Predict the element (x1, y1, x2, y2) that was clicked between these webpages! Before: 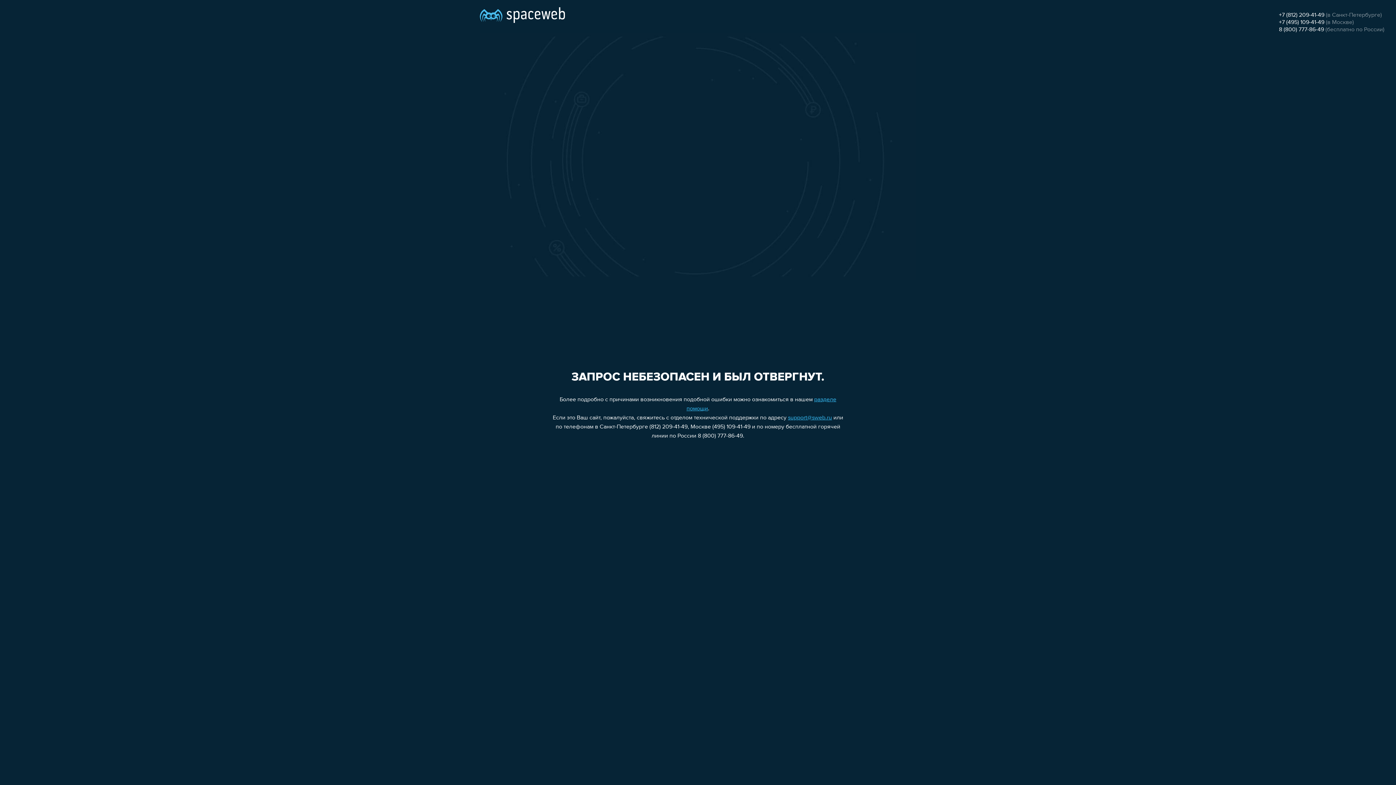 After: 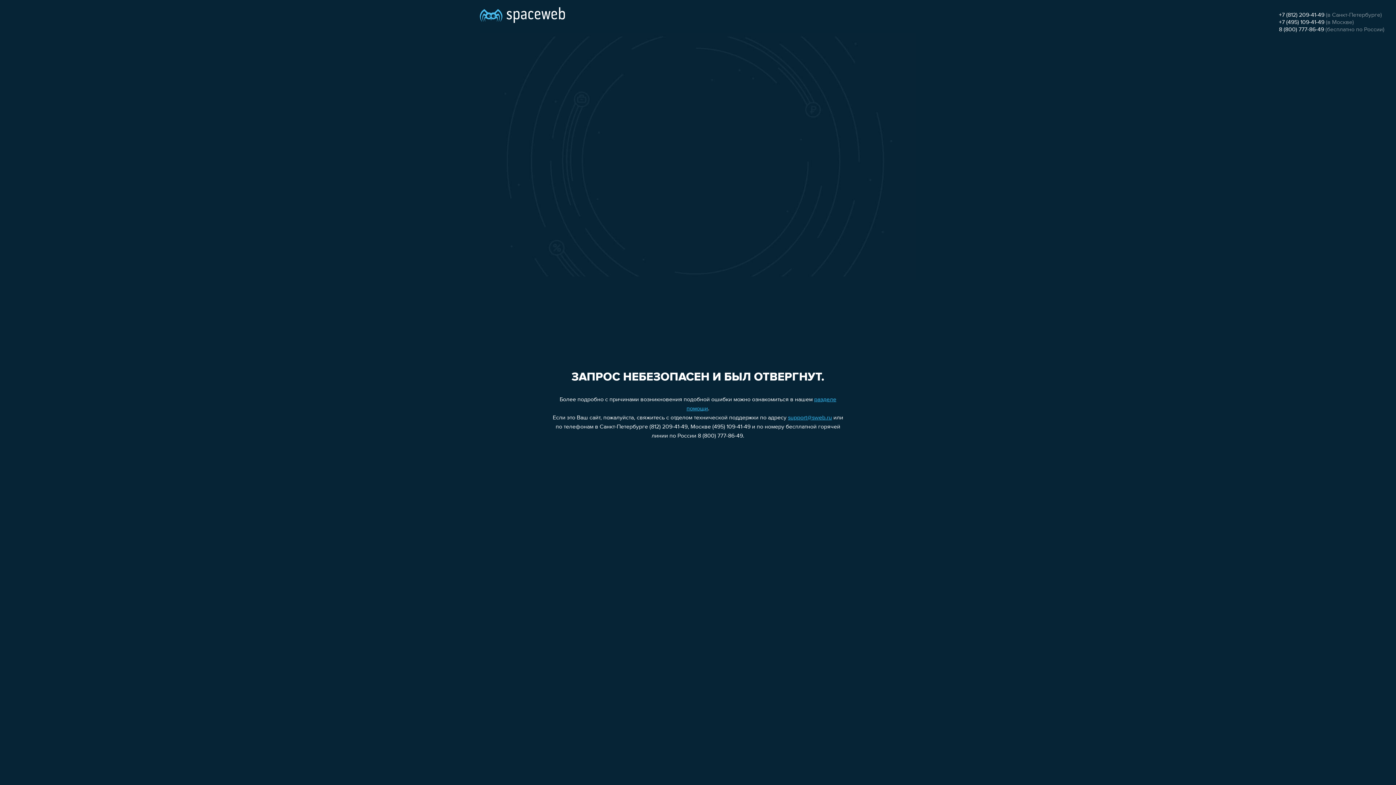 Action: label: +7 (812) 209-41-49 bbox: (1279, 12, 1324, 18)